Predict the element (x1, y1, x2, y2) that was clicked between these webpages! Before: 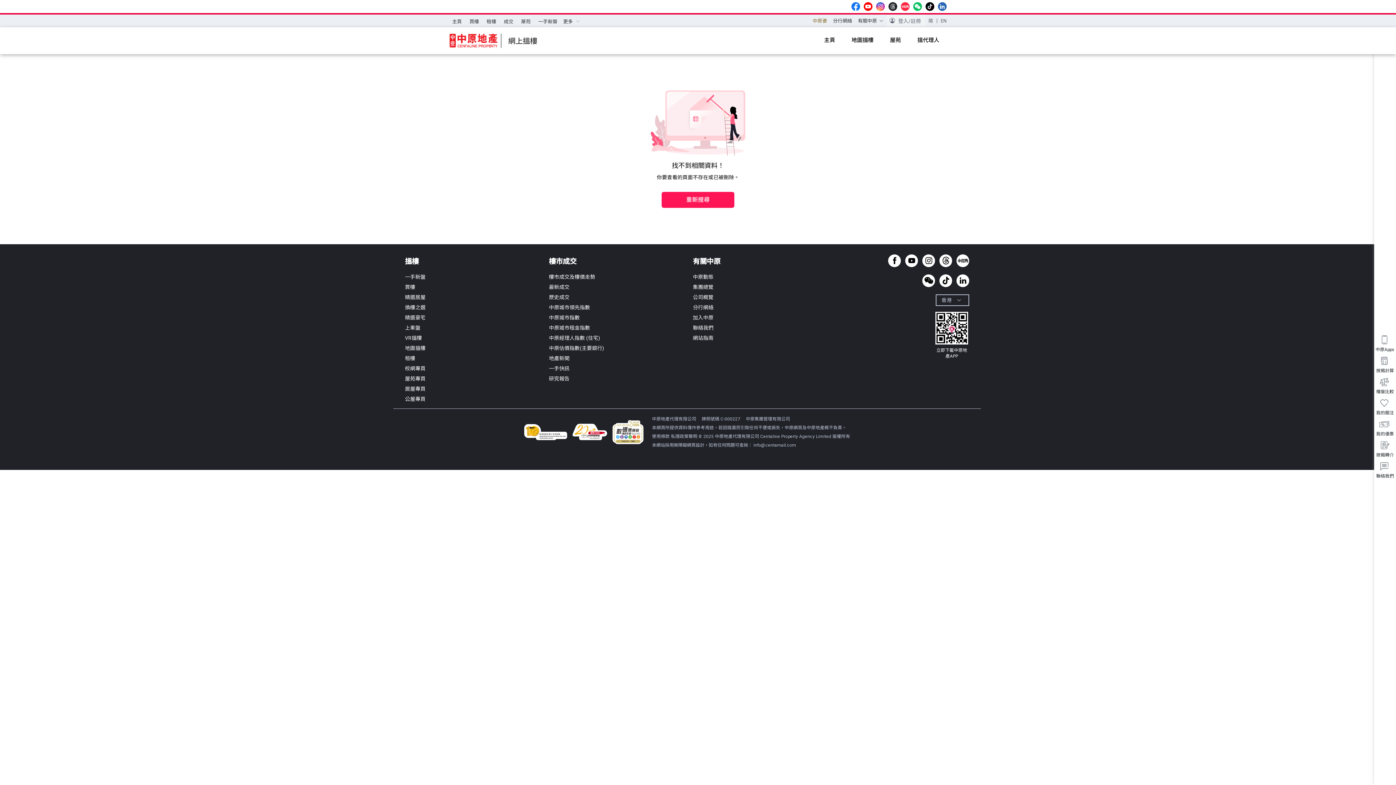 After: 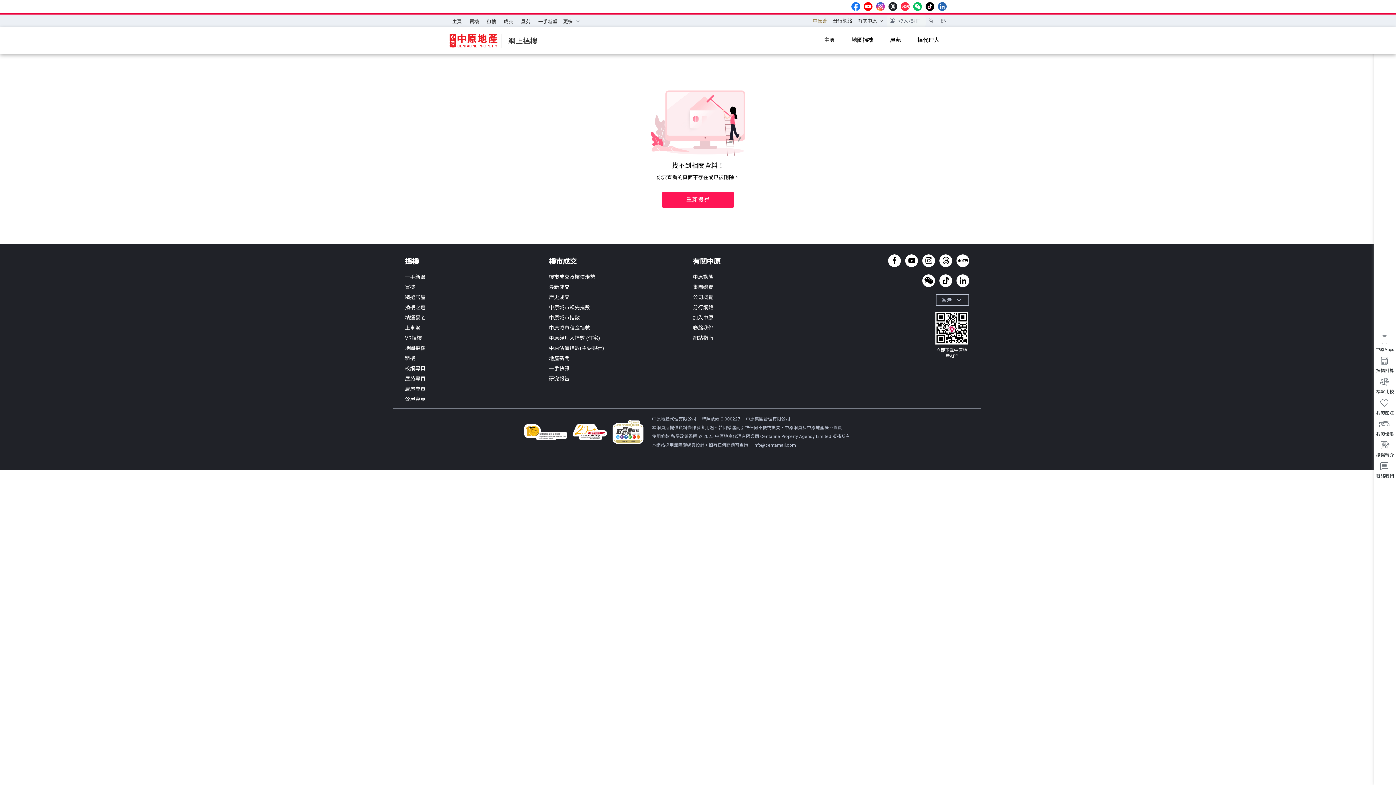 Action: label: youtube channel bbox: (864, 2, 872, 10)